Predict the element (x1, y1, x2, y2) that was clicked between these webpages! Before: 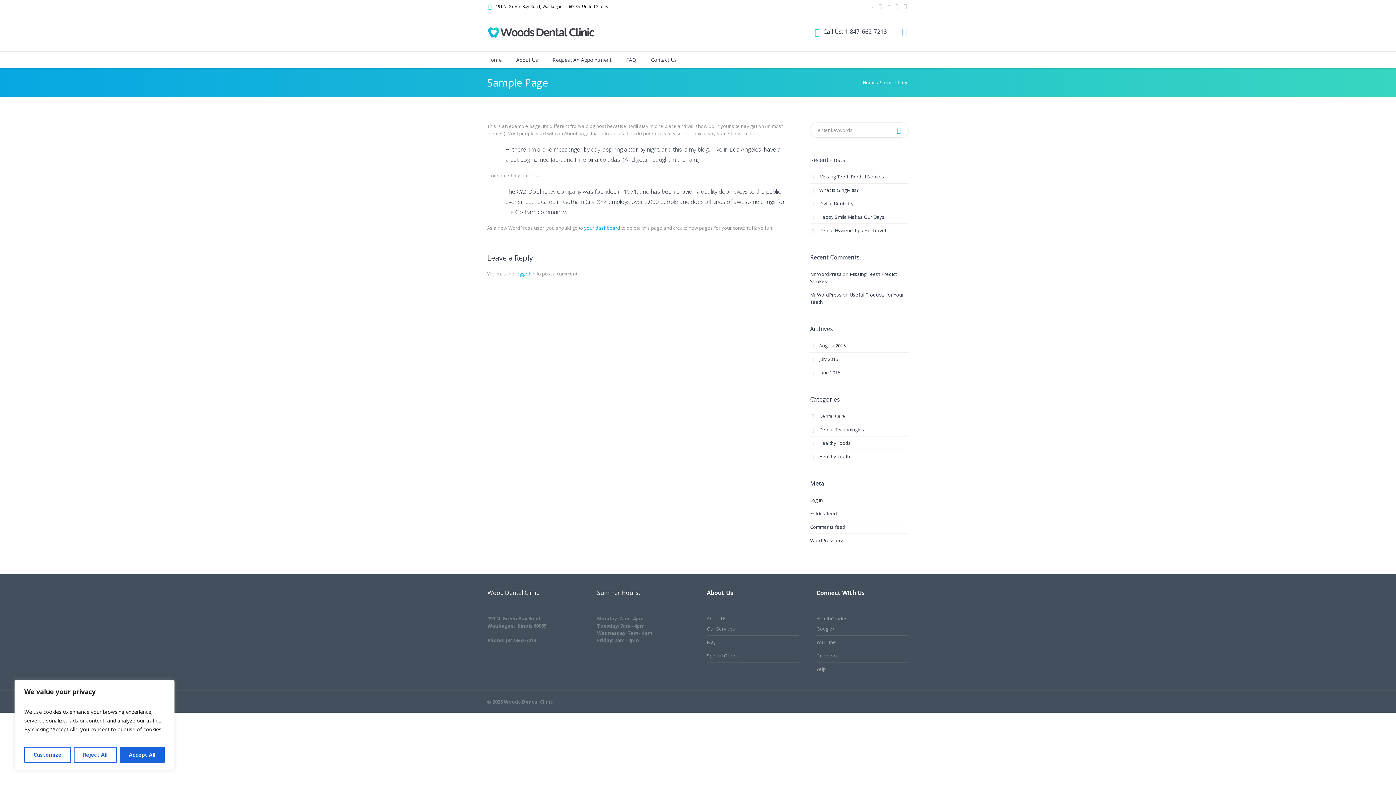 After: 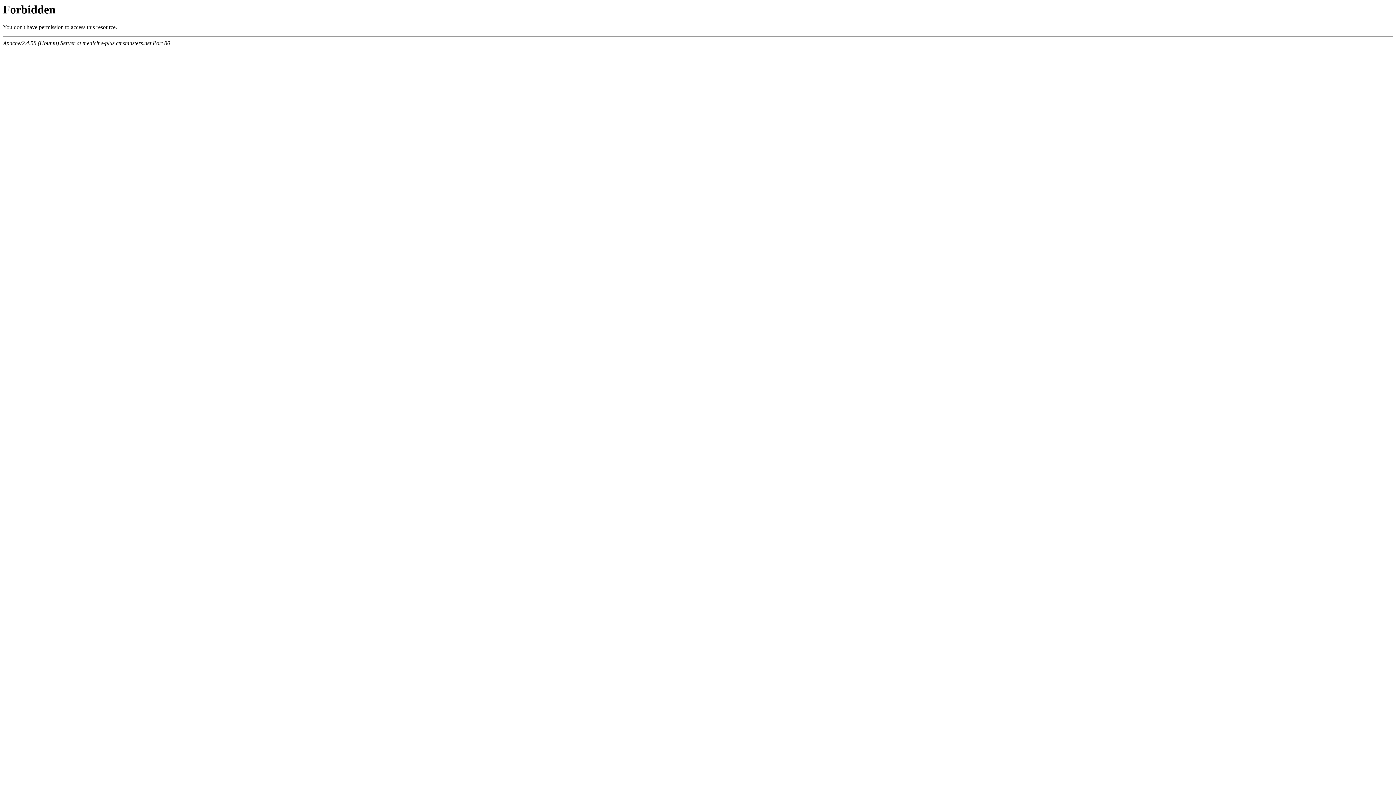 Action: label: your dashboard bbox: (584, 224, 620, 231)